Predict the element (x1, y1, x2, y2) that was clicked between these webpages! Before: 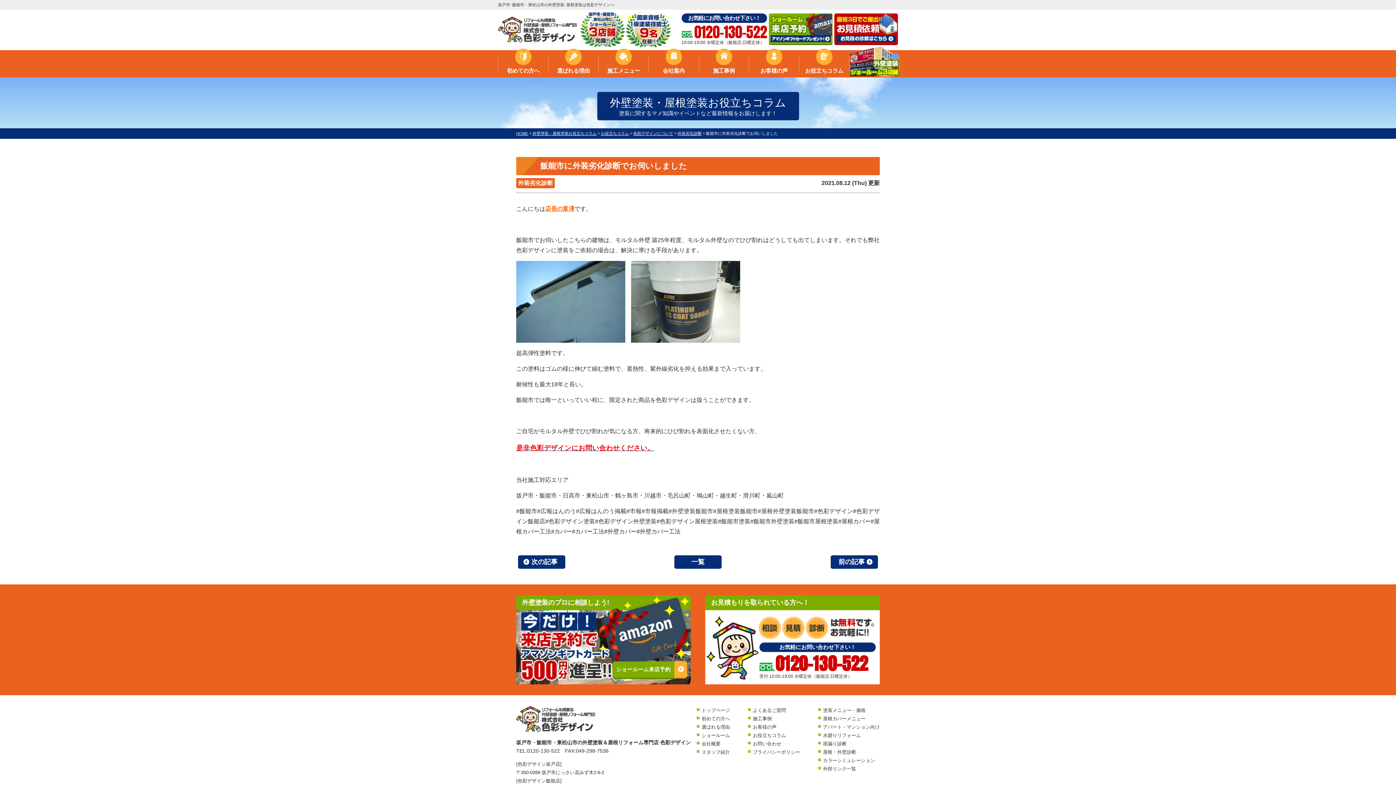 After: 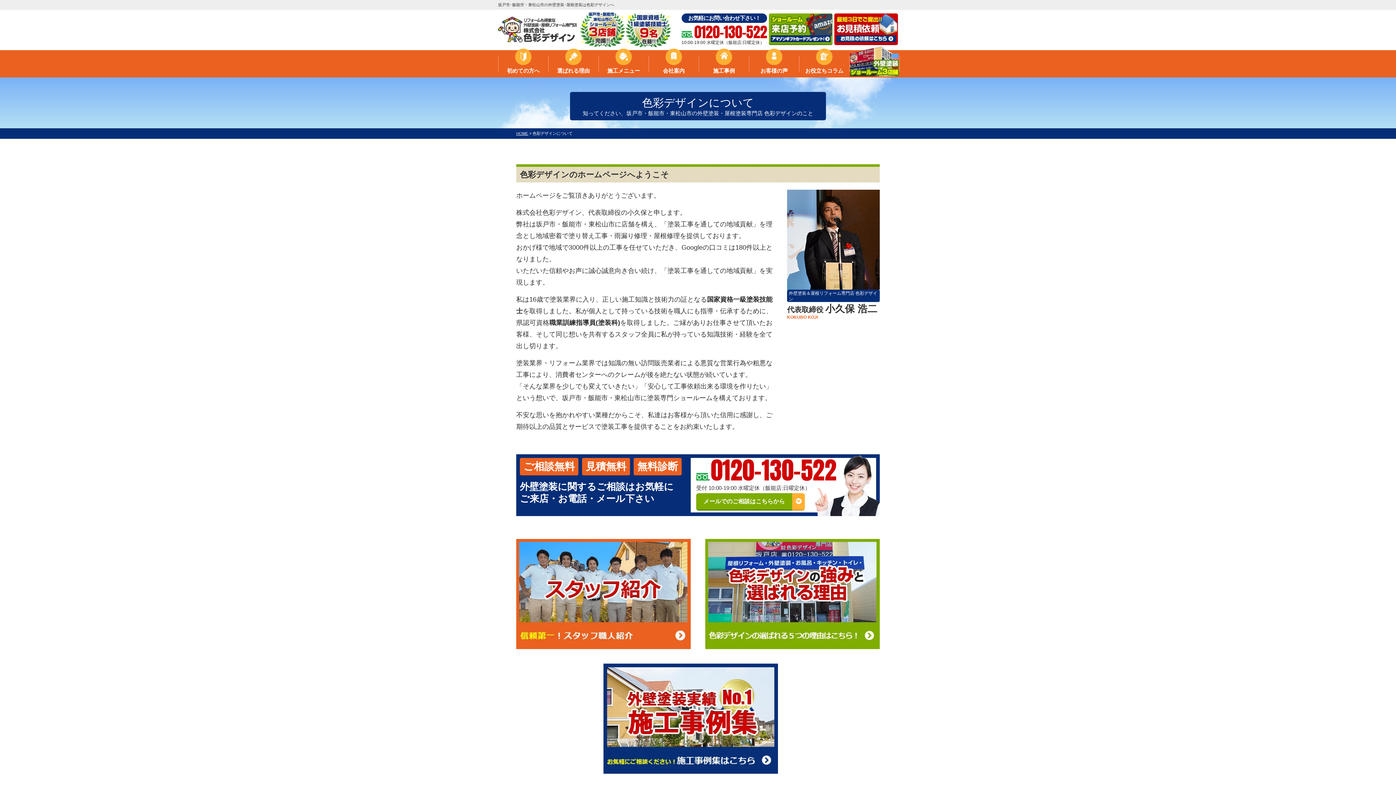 Action: label: 会社概要 bbox: (701, 741, 720, 746)